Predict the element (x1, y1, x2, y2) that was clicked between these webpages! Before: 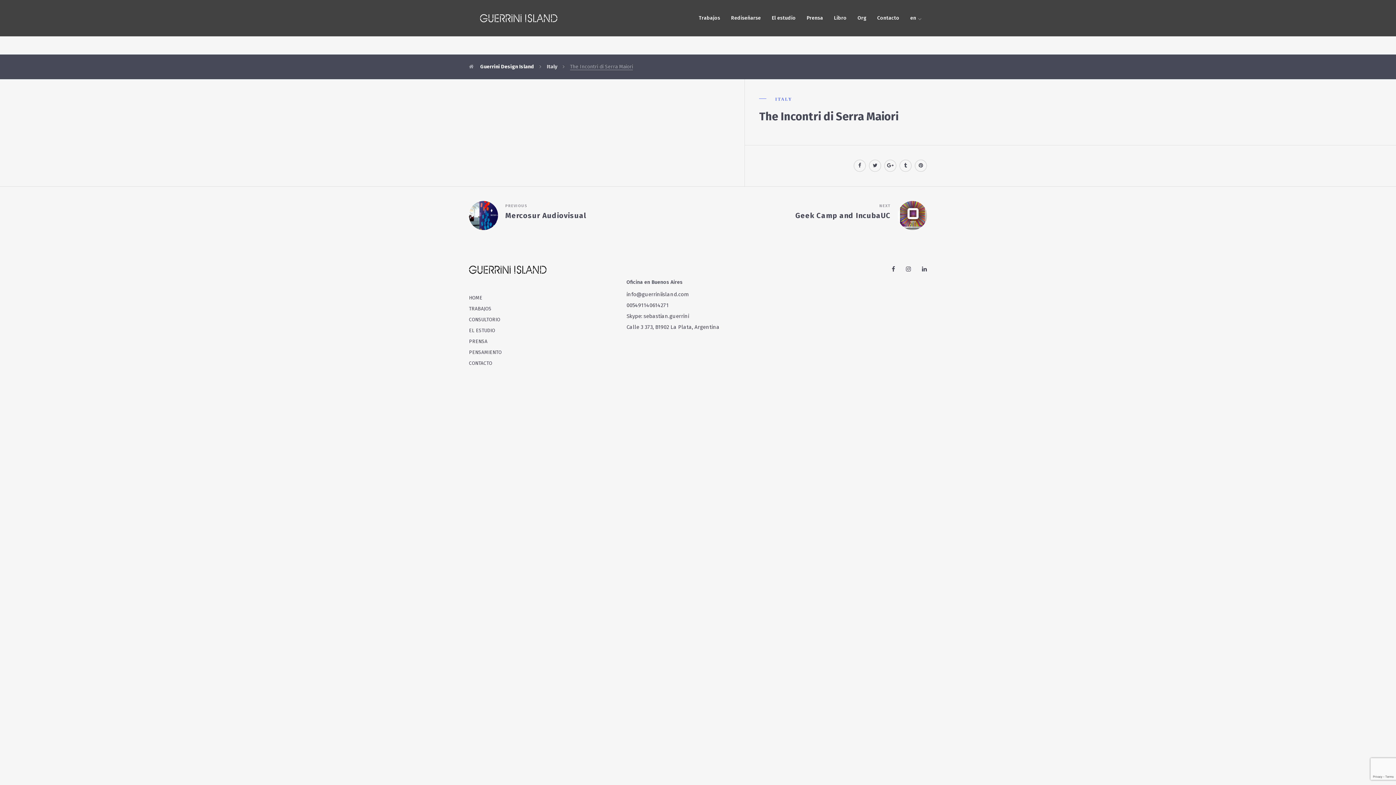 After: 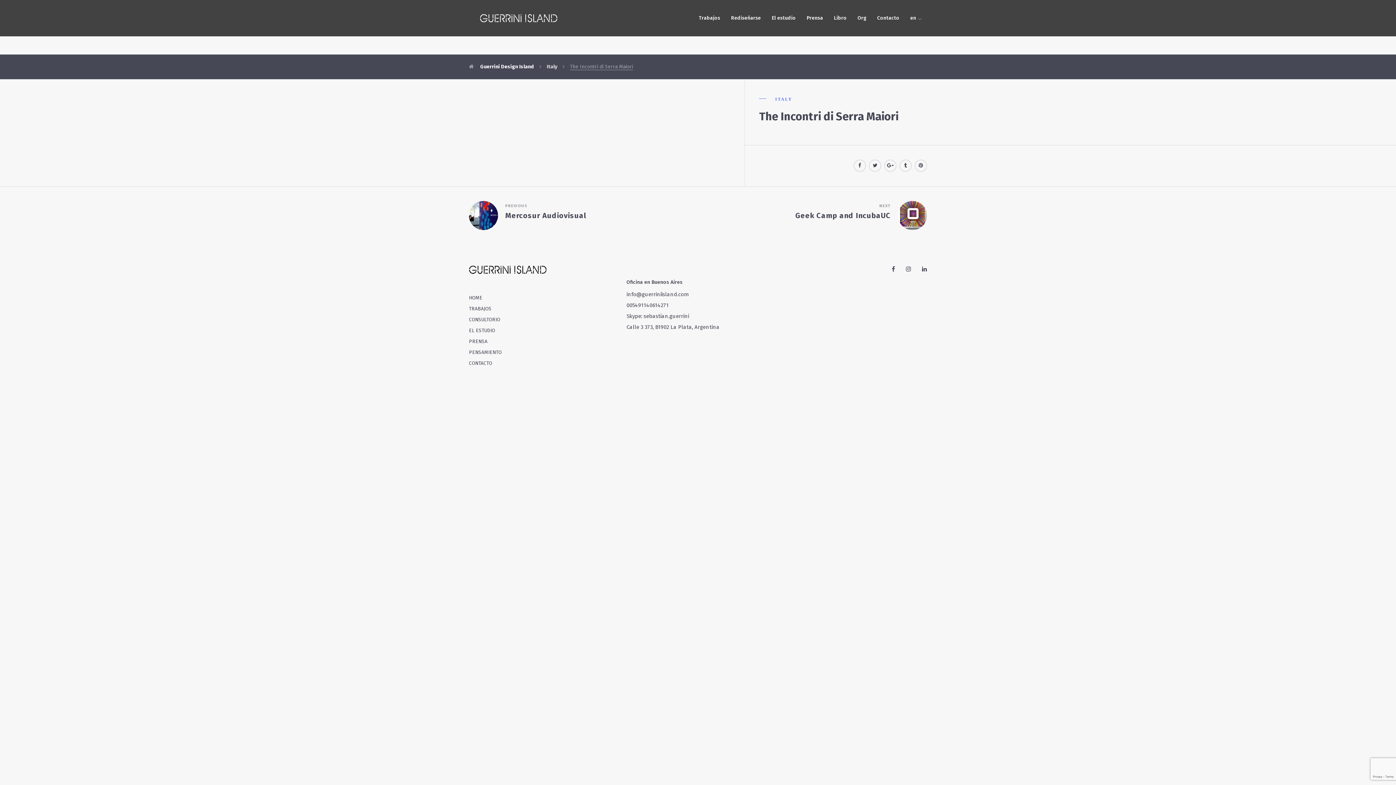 Action: bbox: (626, 291, 688, 297) label: info@guerriniisland.com